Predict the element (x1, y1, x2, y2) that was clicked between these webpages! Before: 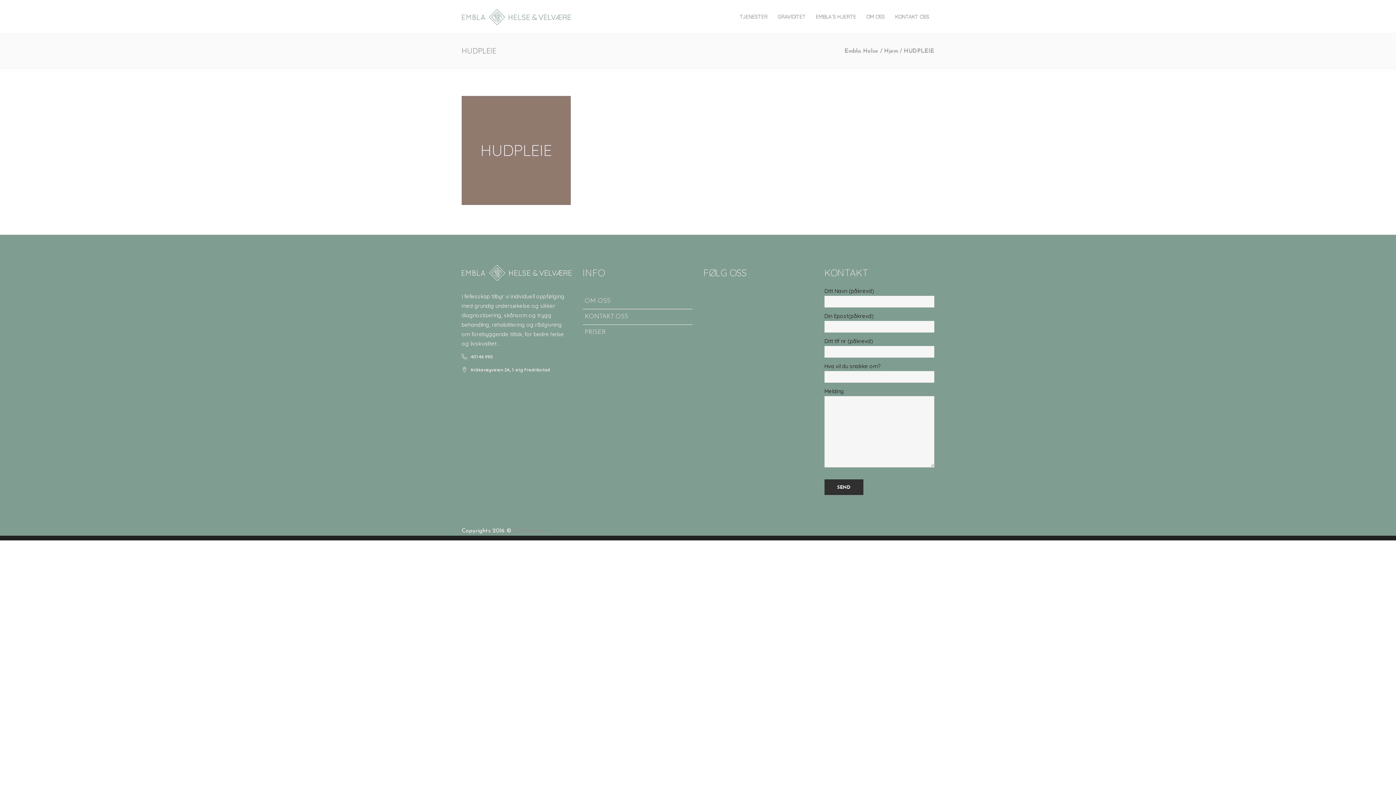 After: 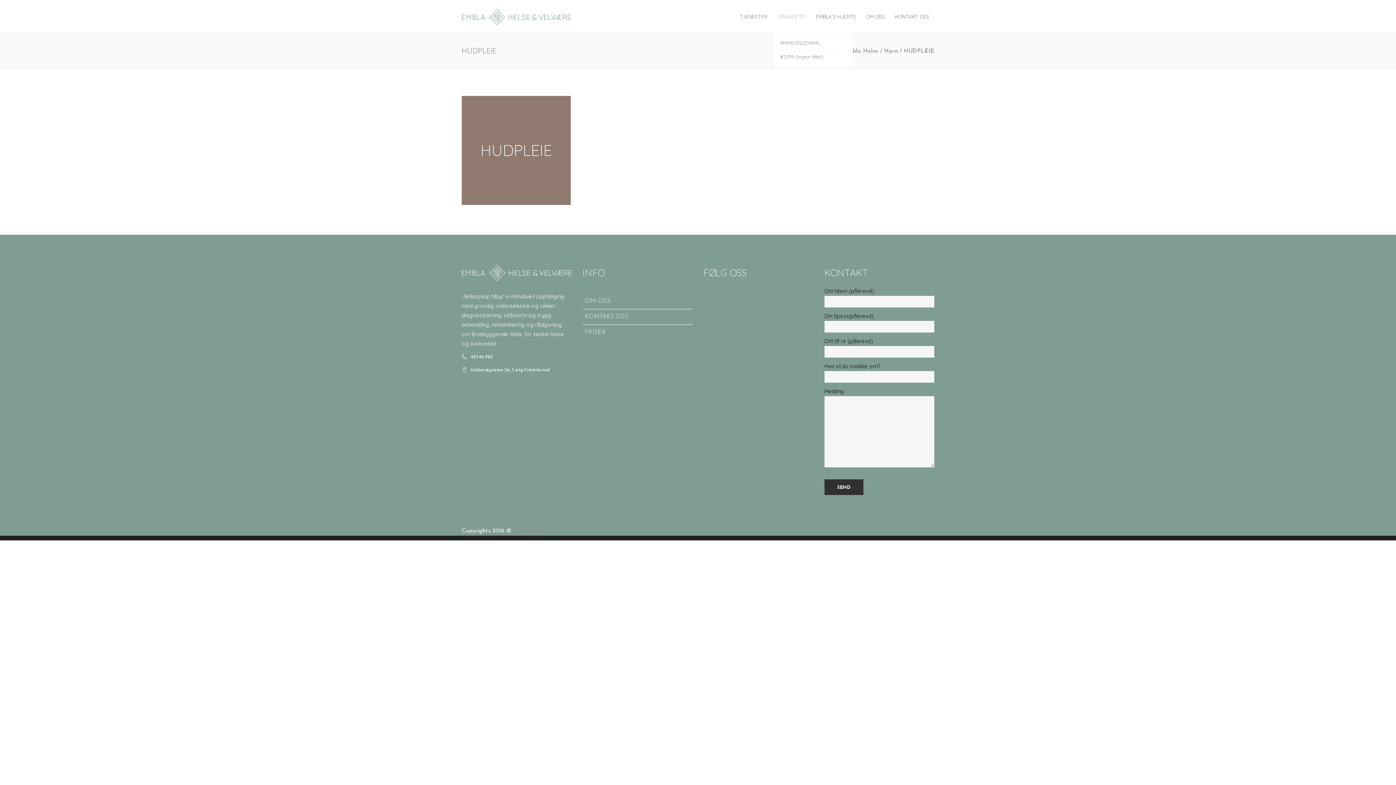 Action: label: GRAVIDITET bbox: (772, 0, 810, 33)